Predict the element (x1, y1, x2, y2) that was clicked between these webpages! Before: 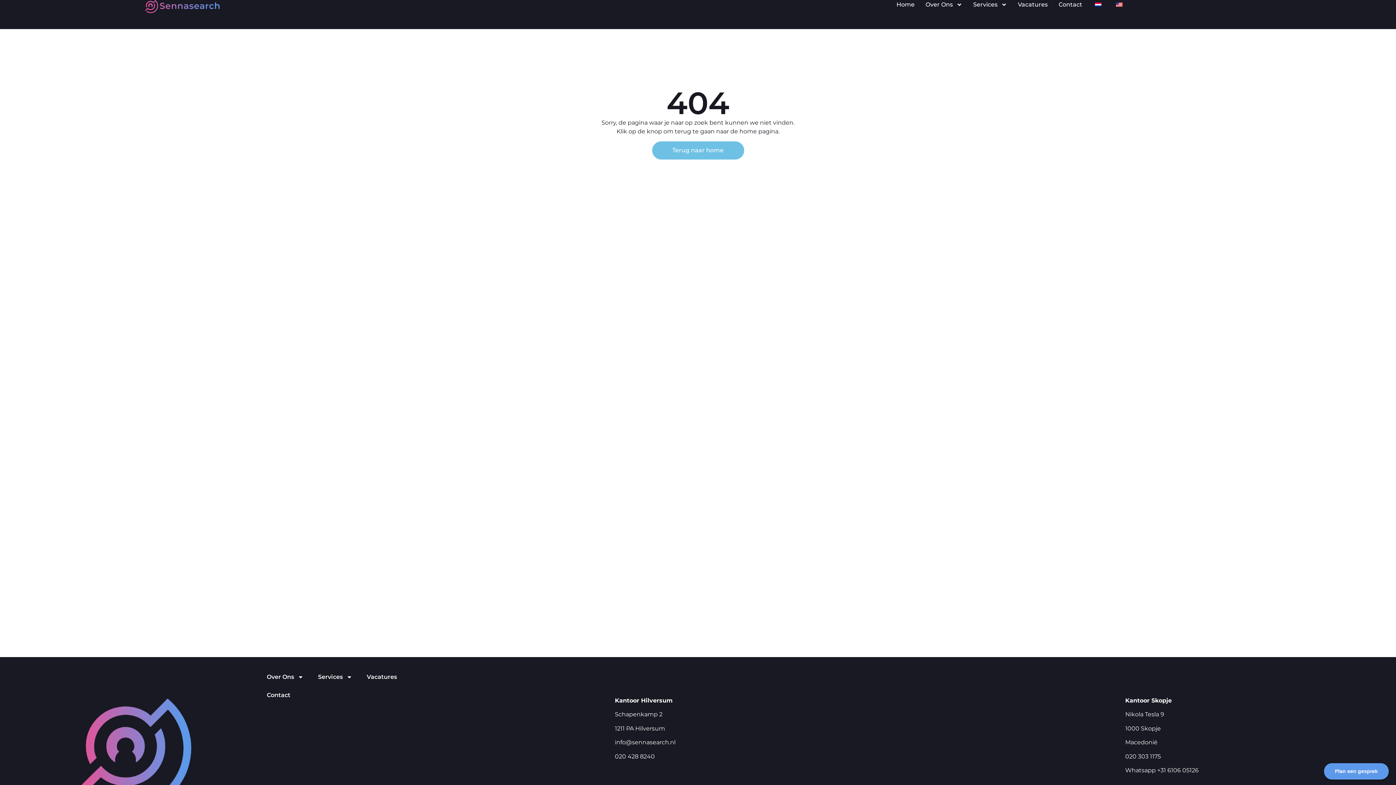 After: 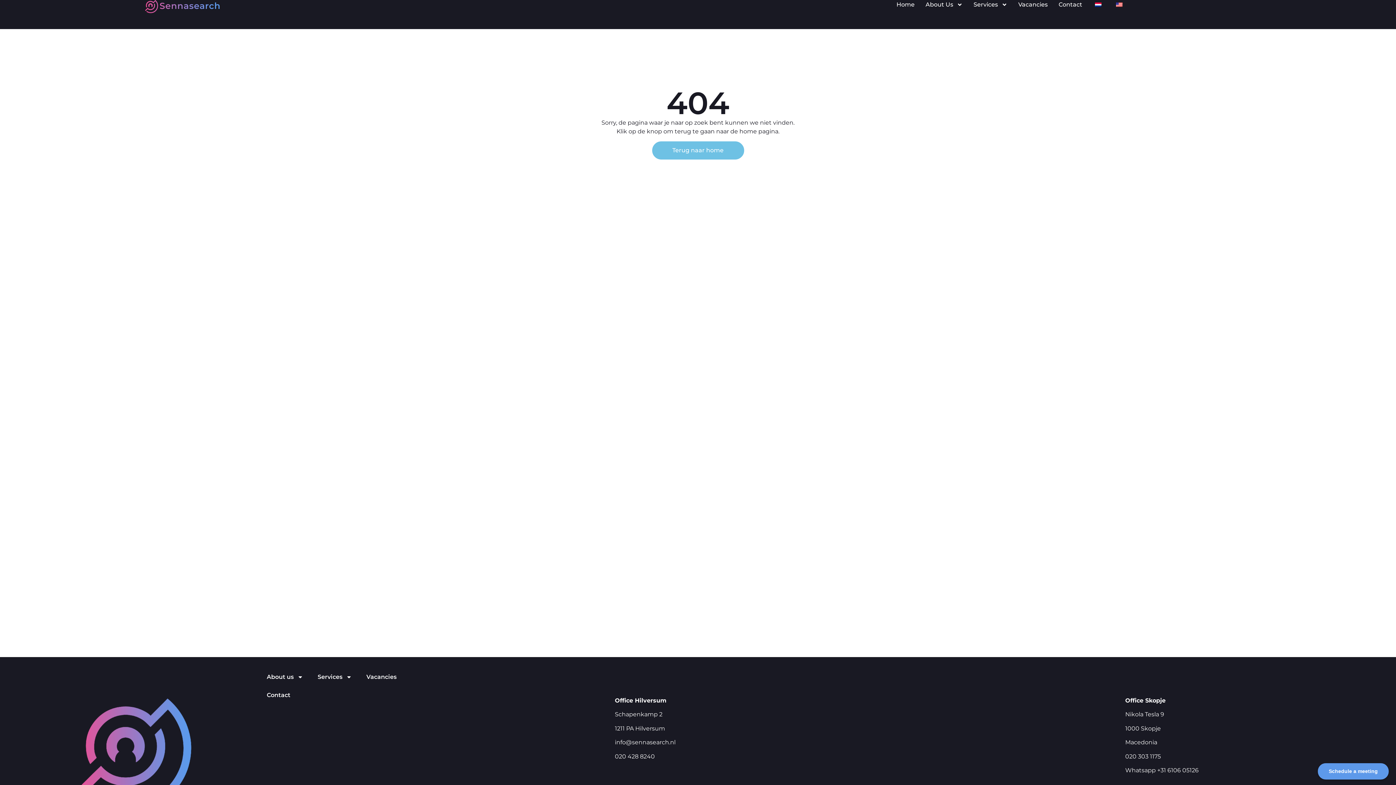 Action: bbox: (1114, 0, 1124, 9)